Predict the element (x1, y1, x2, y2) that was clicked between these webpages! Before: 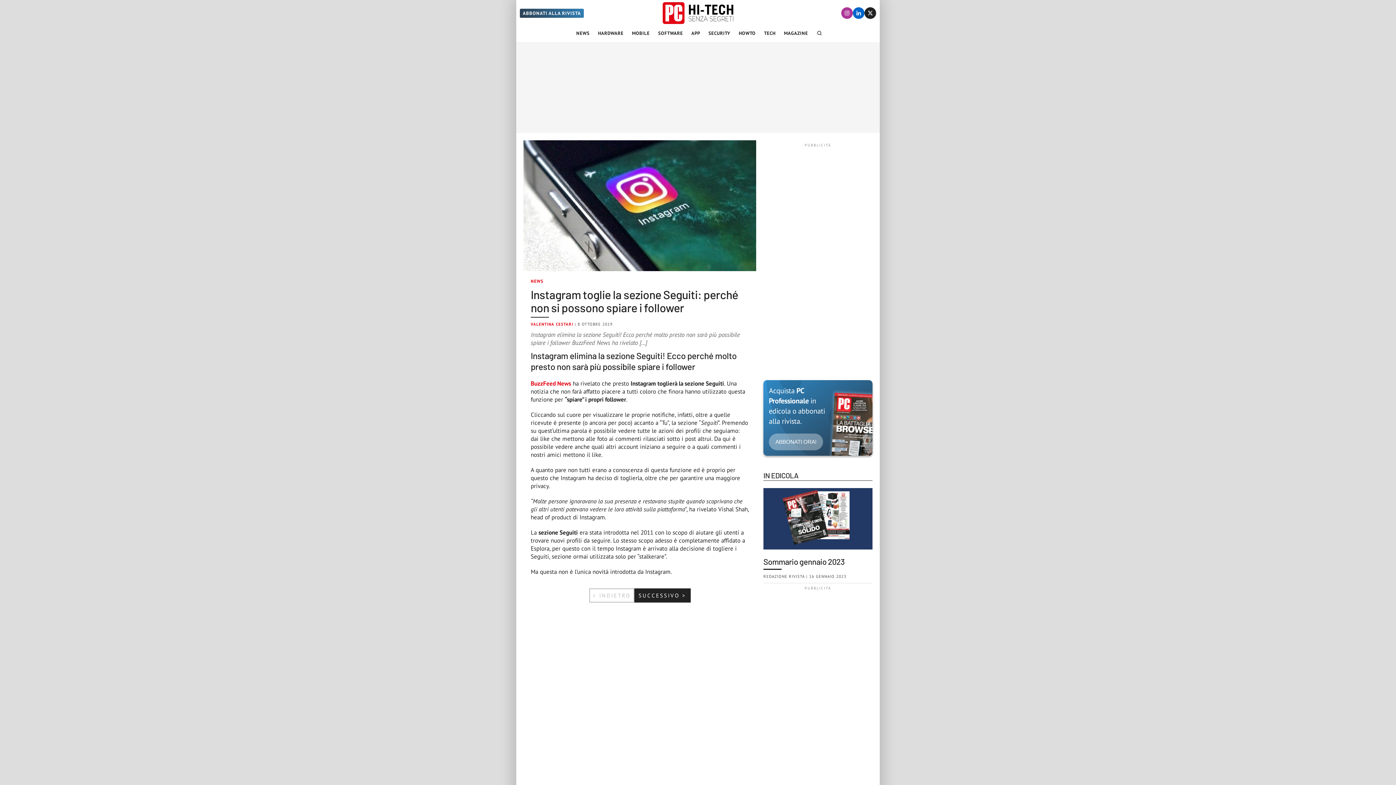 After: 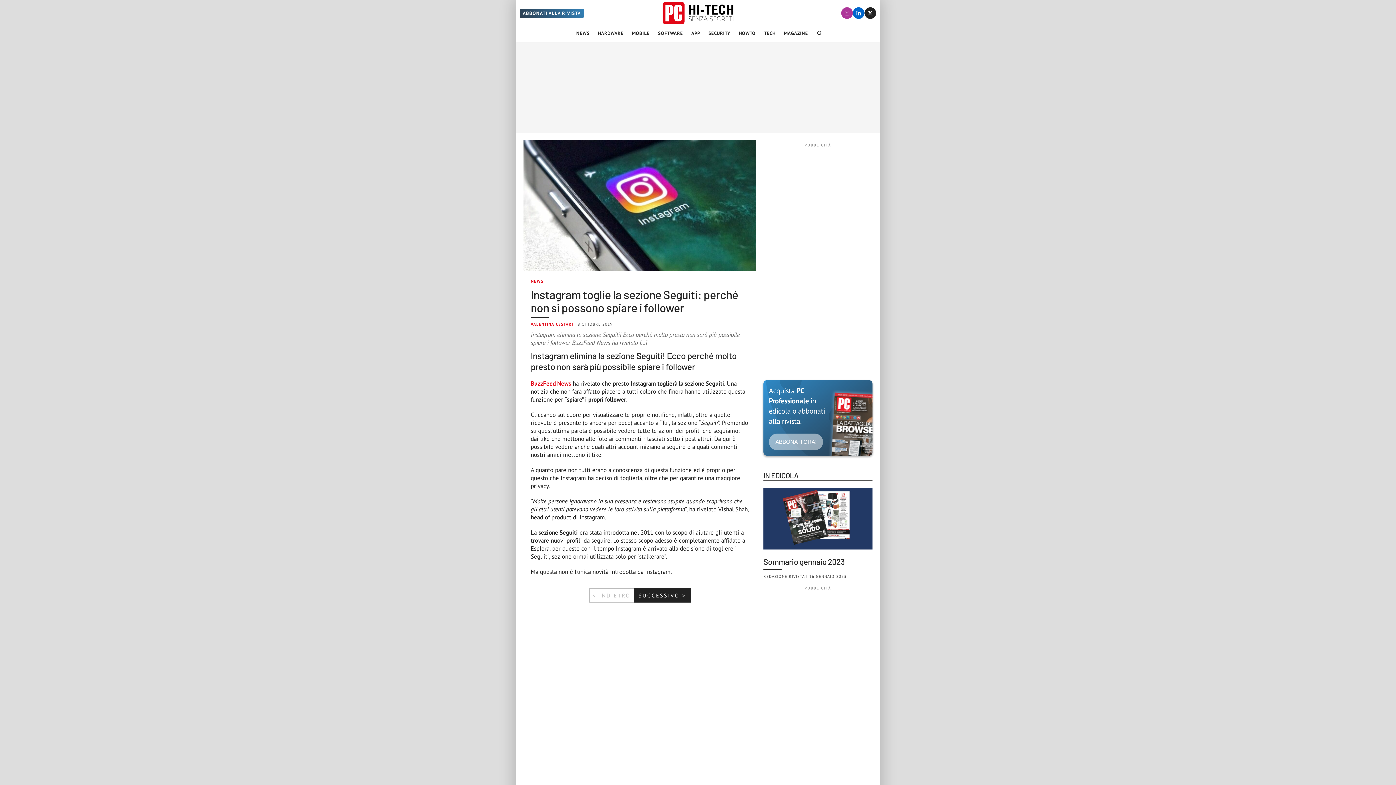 Action: label: ABBONATI ORA! bbox: (769, 433, 823, 450)